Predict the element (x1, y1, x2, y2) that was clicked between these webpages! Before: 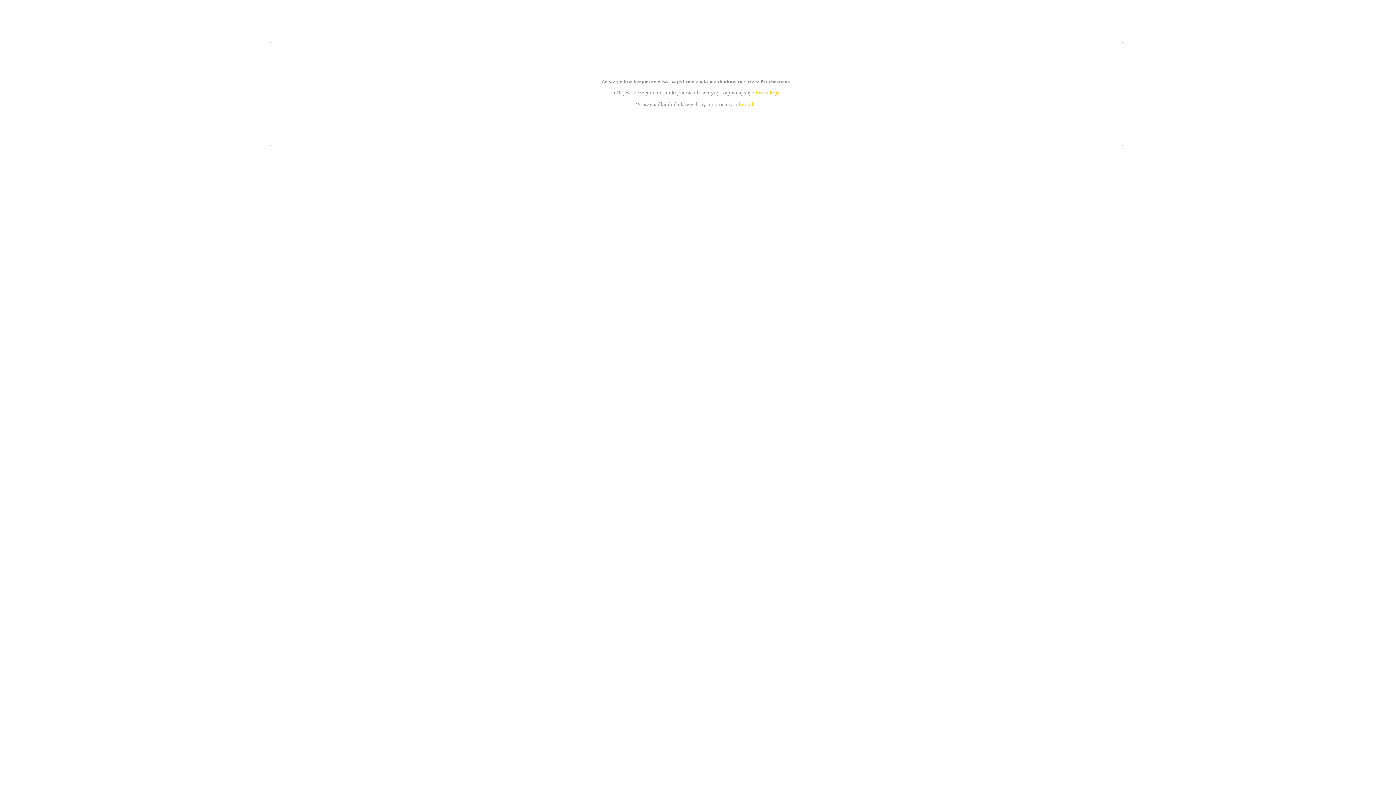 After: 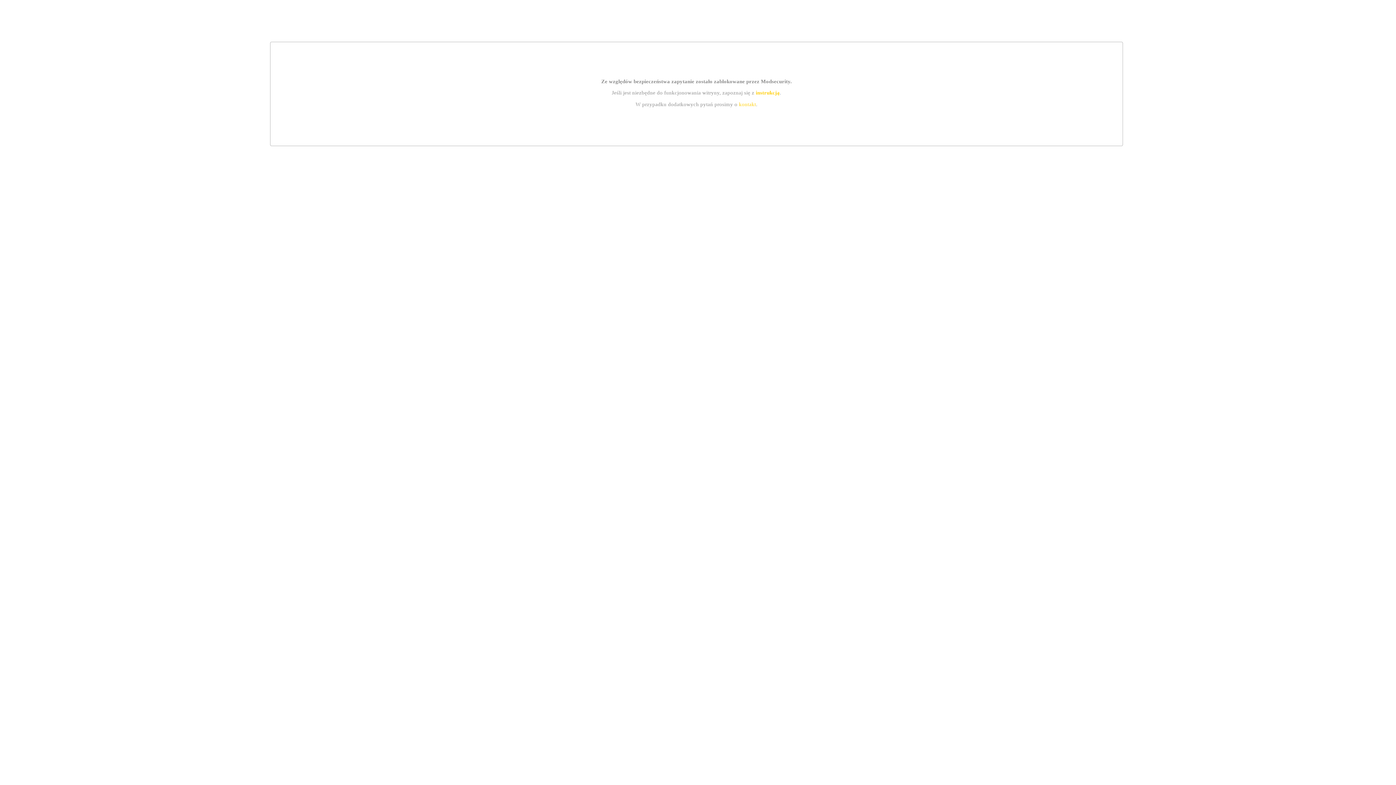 Action: label: kontakt bbox: (739, 101, 756, 107)